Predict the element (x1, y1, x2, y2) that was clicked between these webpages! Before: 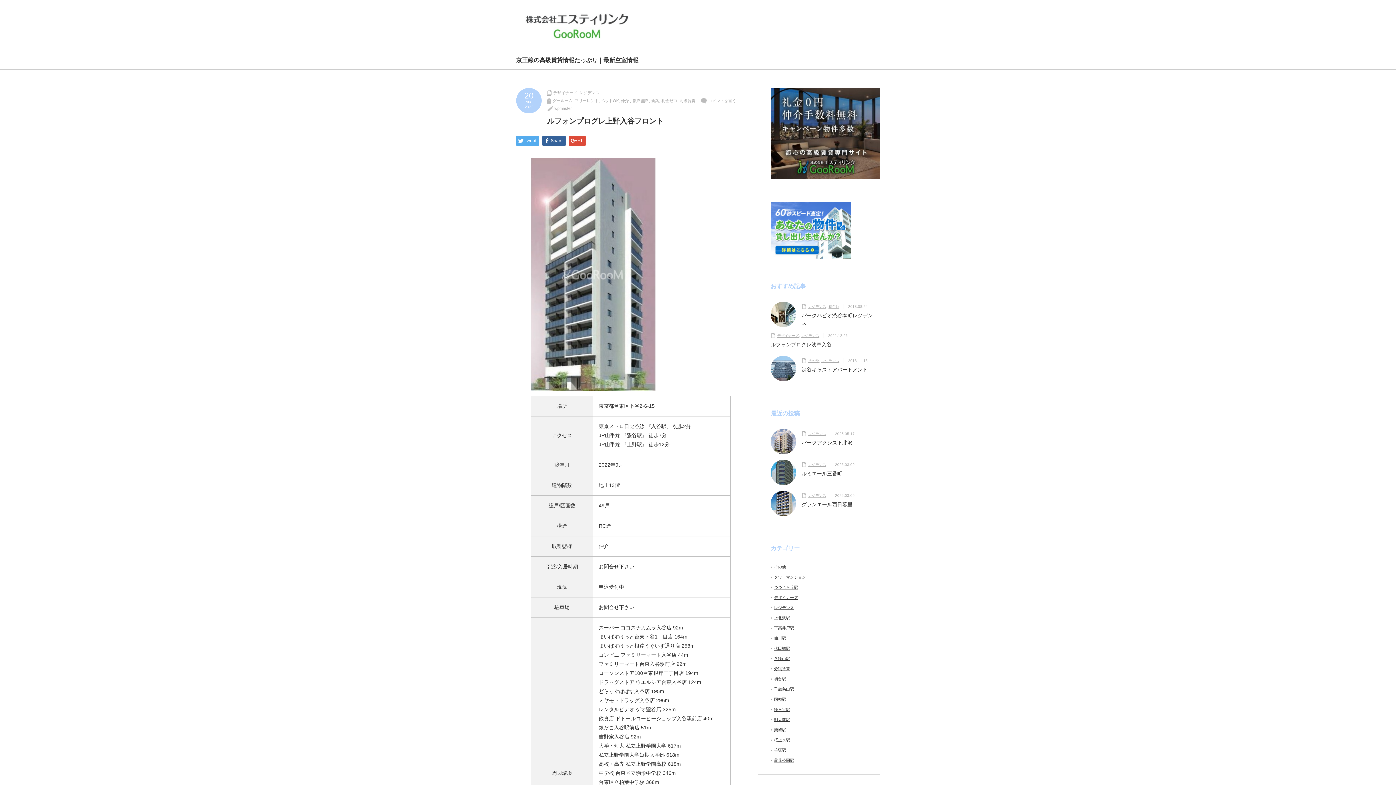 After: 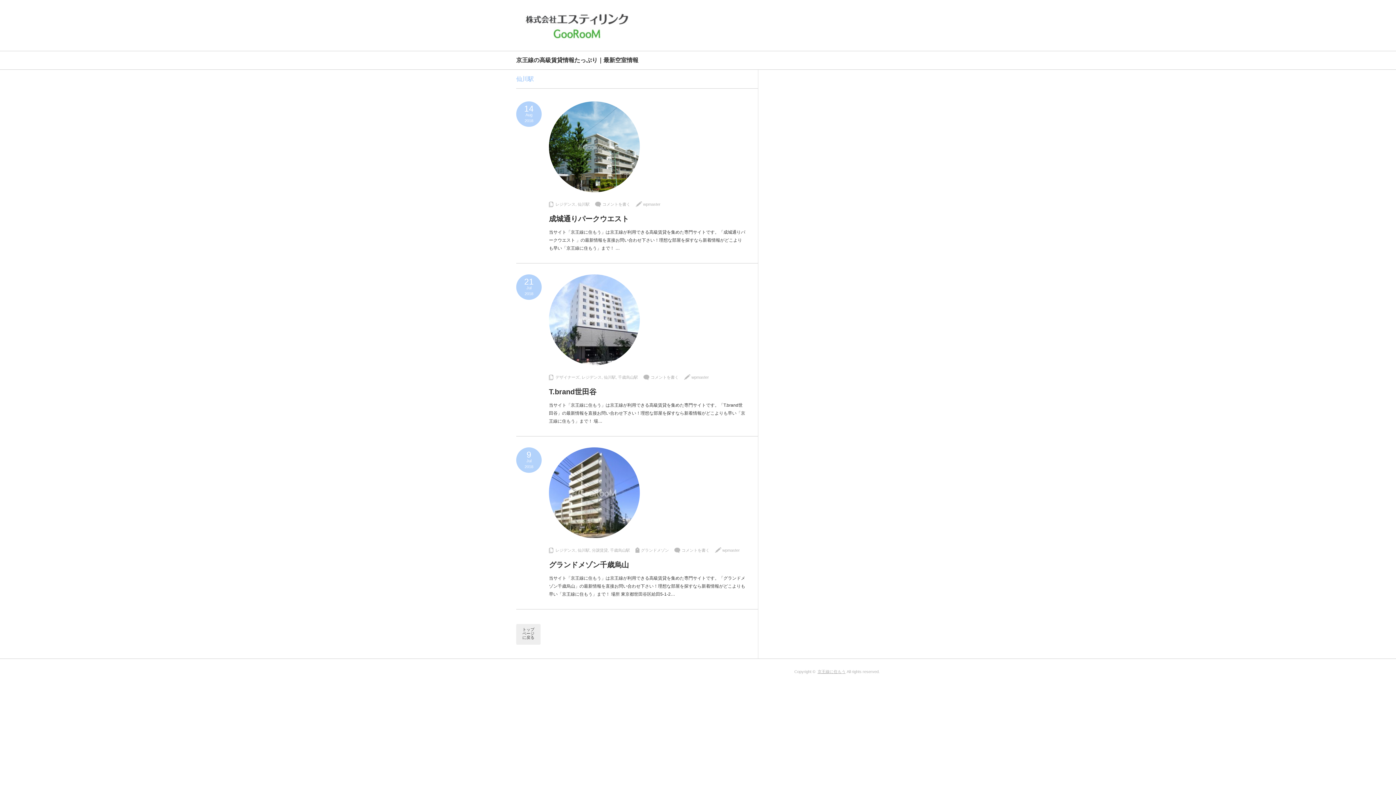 Action: label: 仙川駅 bbox: (774, 636, 786, 640)